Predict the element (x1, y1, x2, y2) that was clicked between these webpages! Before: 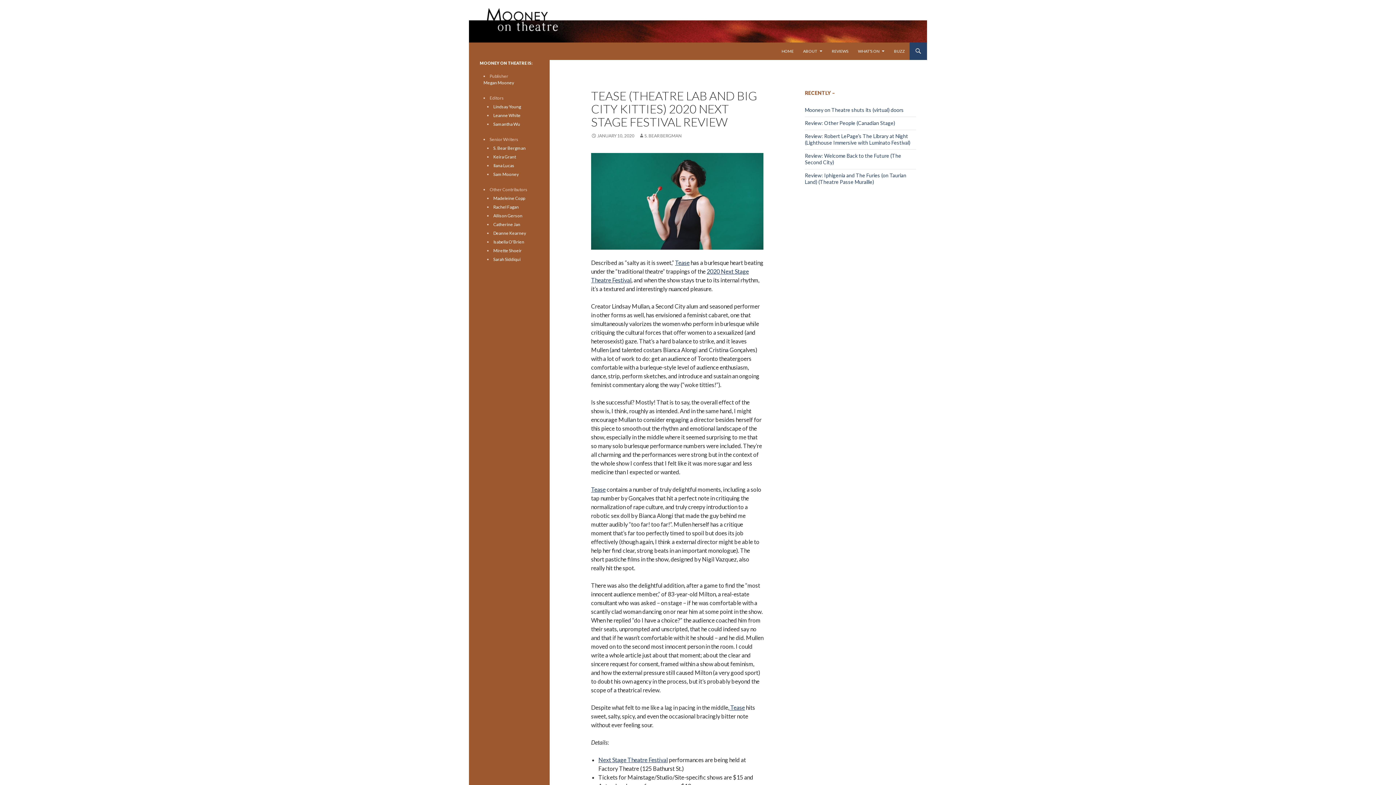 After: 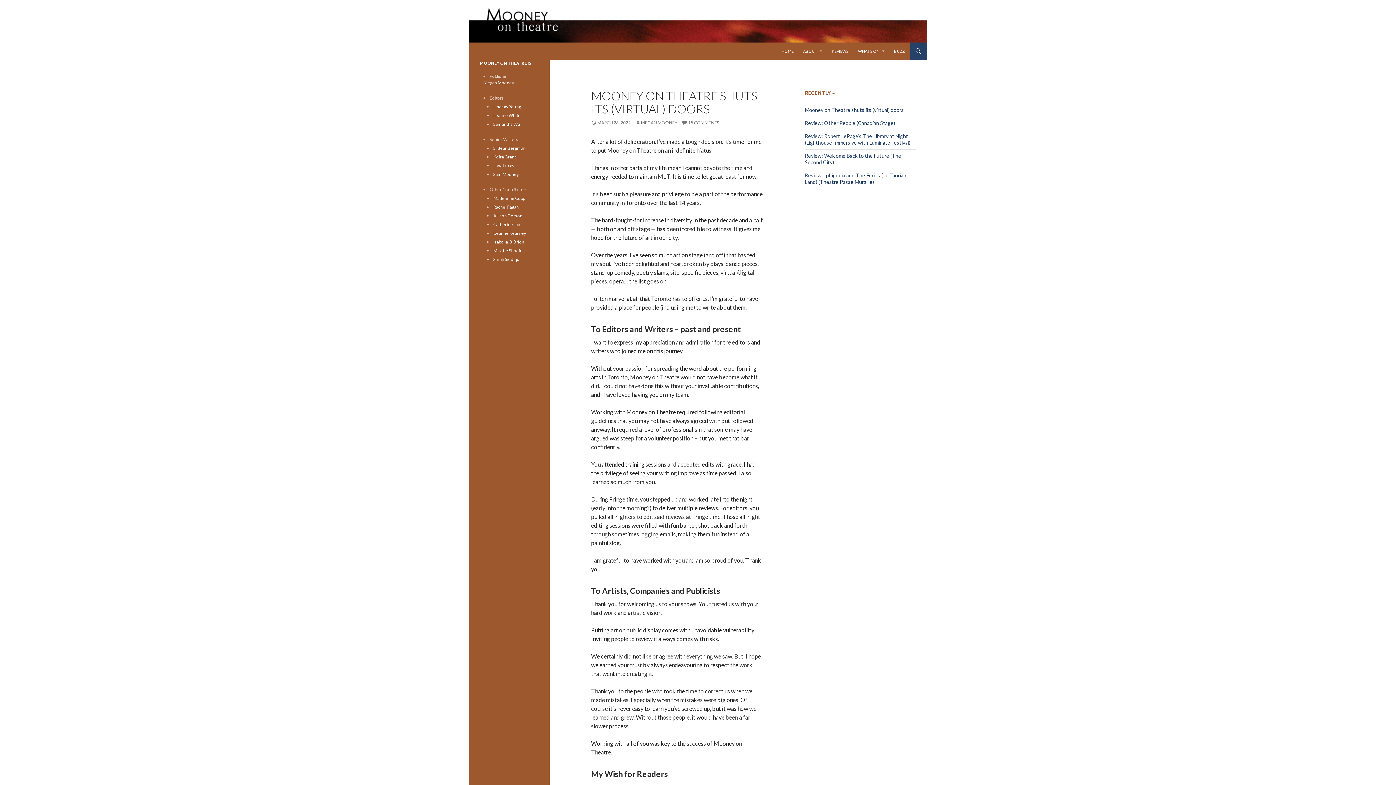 Action: bbox: (805, 106, 904, 113) label: Mooney on Theatre shuts its (virtual) doors